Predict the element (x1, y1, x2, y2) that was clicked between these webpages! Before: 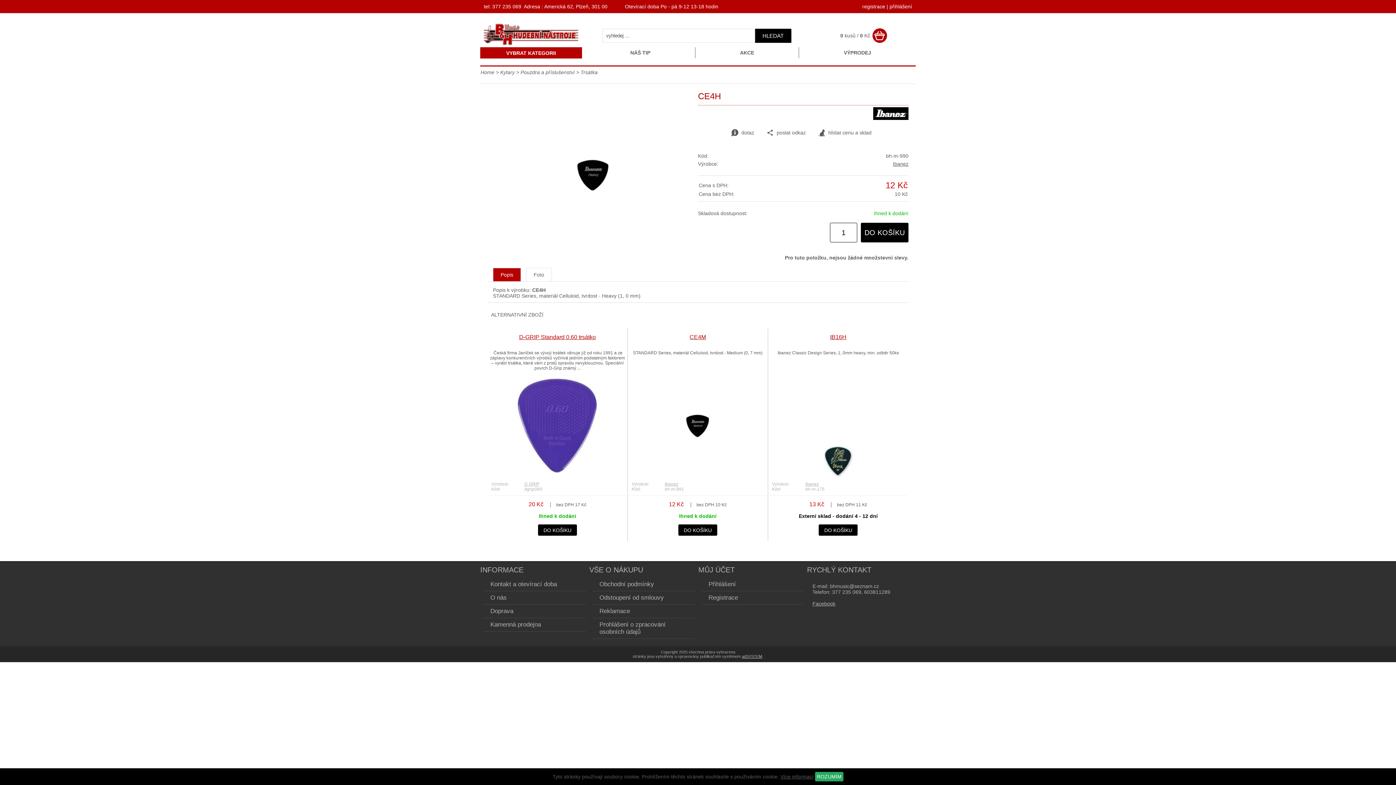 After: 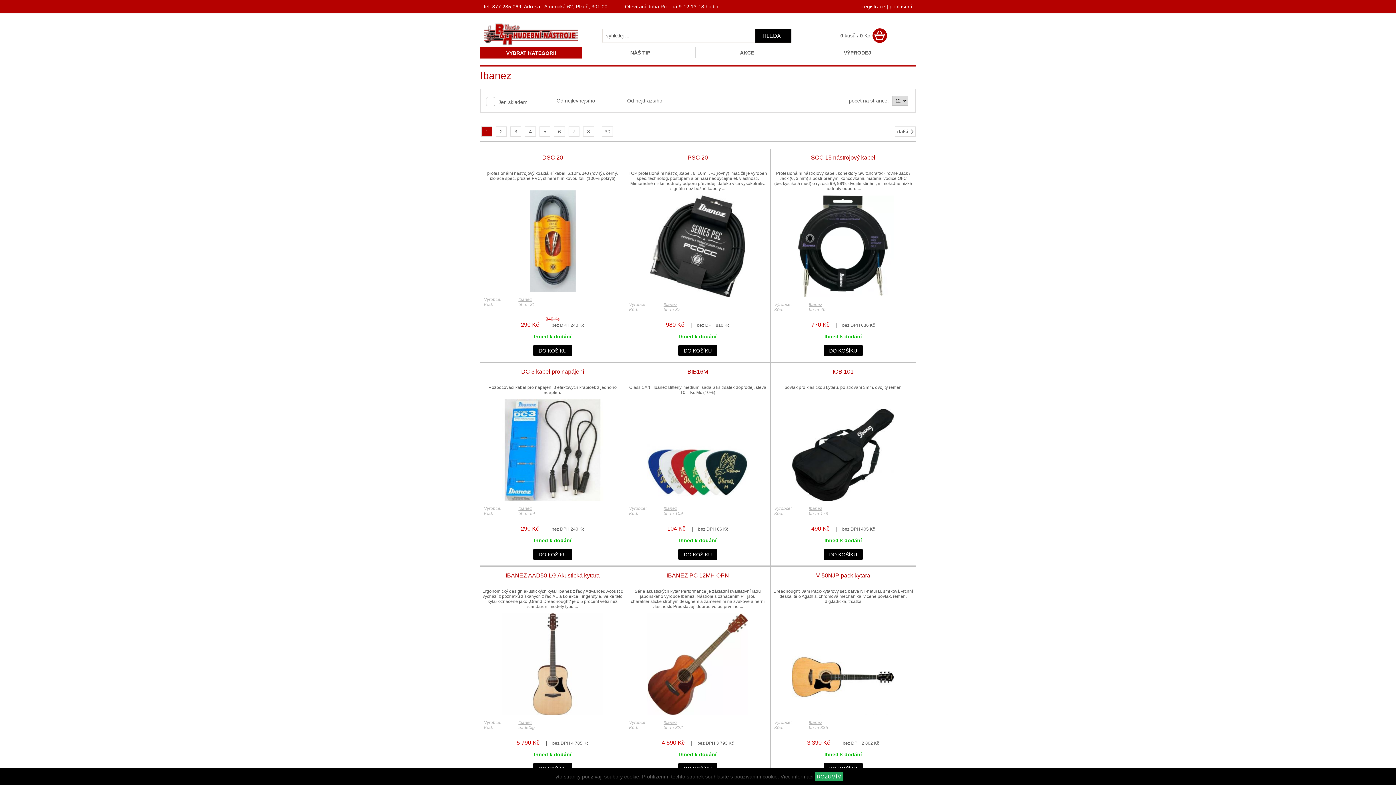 Action: bbox: (873, 115, 908, 121)